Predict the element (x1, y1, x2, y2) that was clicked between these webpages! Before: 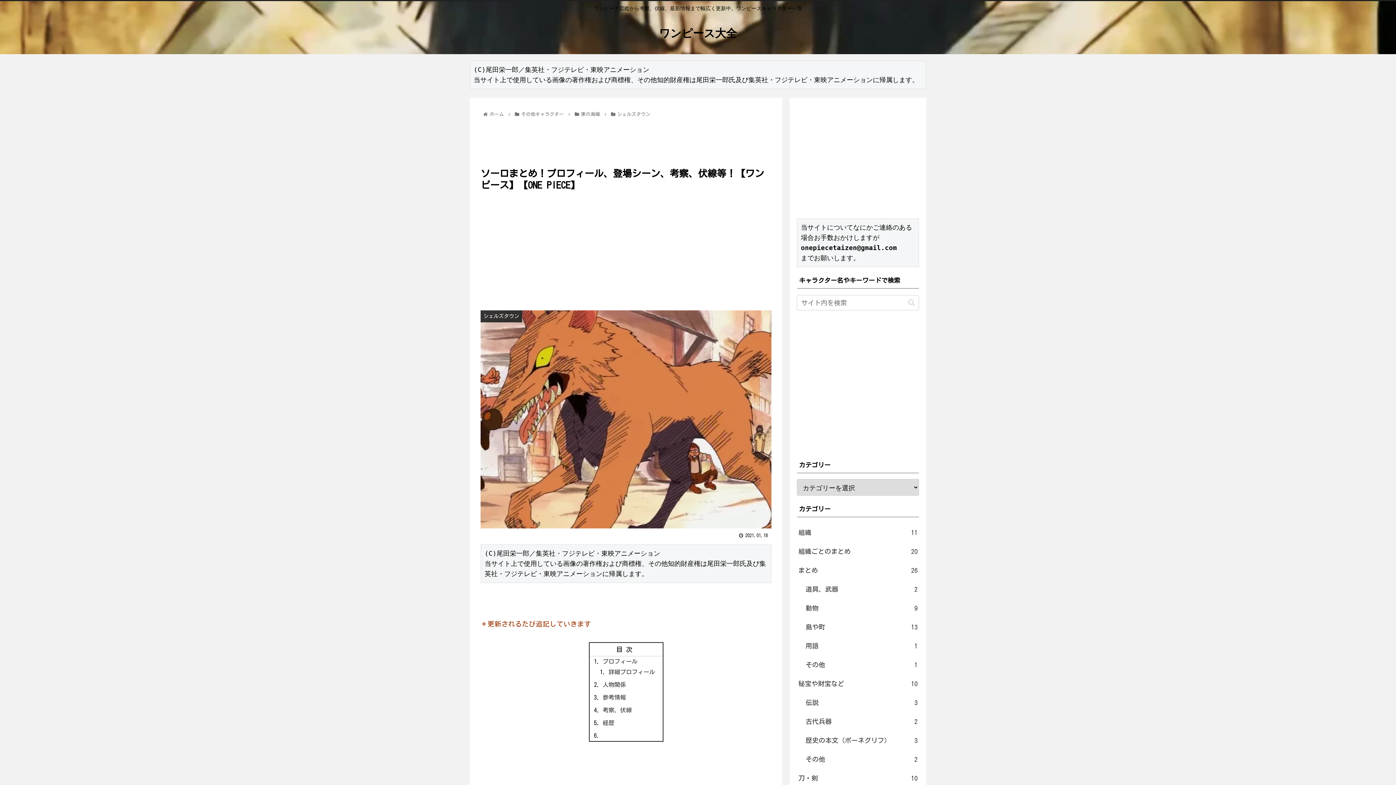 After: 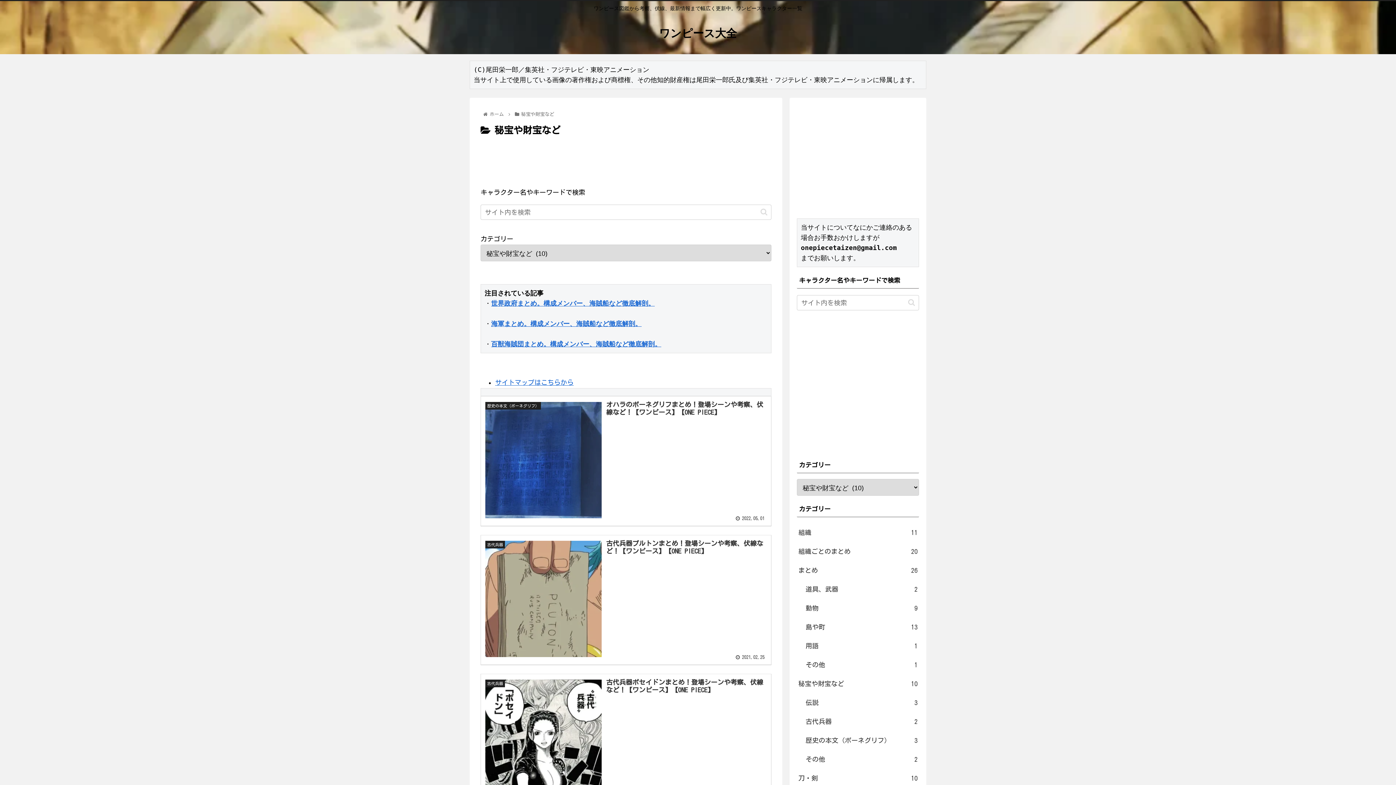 Action: label: 秘宝や財宝など
10 bbox: (797, 674, 919, 693)